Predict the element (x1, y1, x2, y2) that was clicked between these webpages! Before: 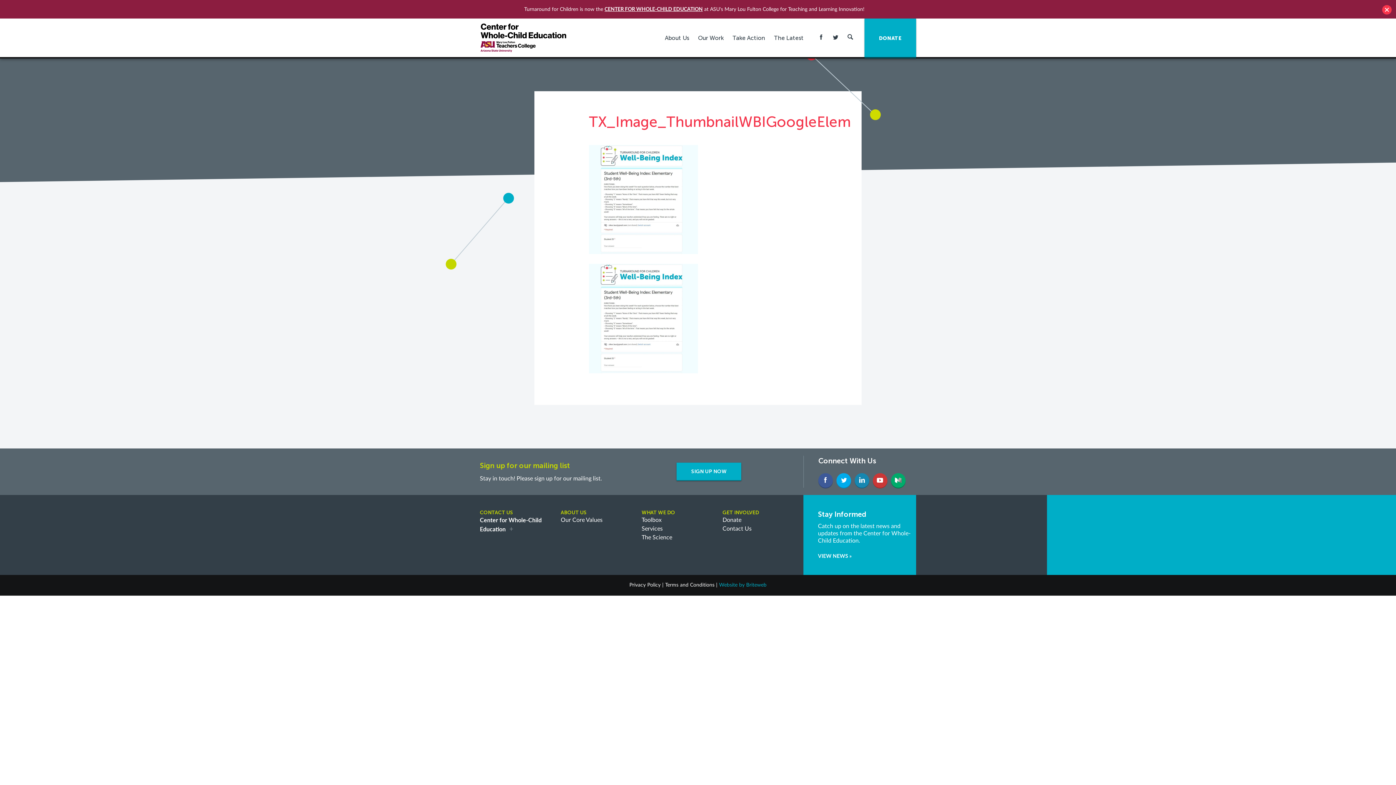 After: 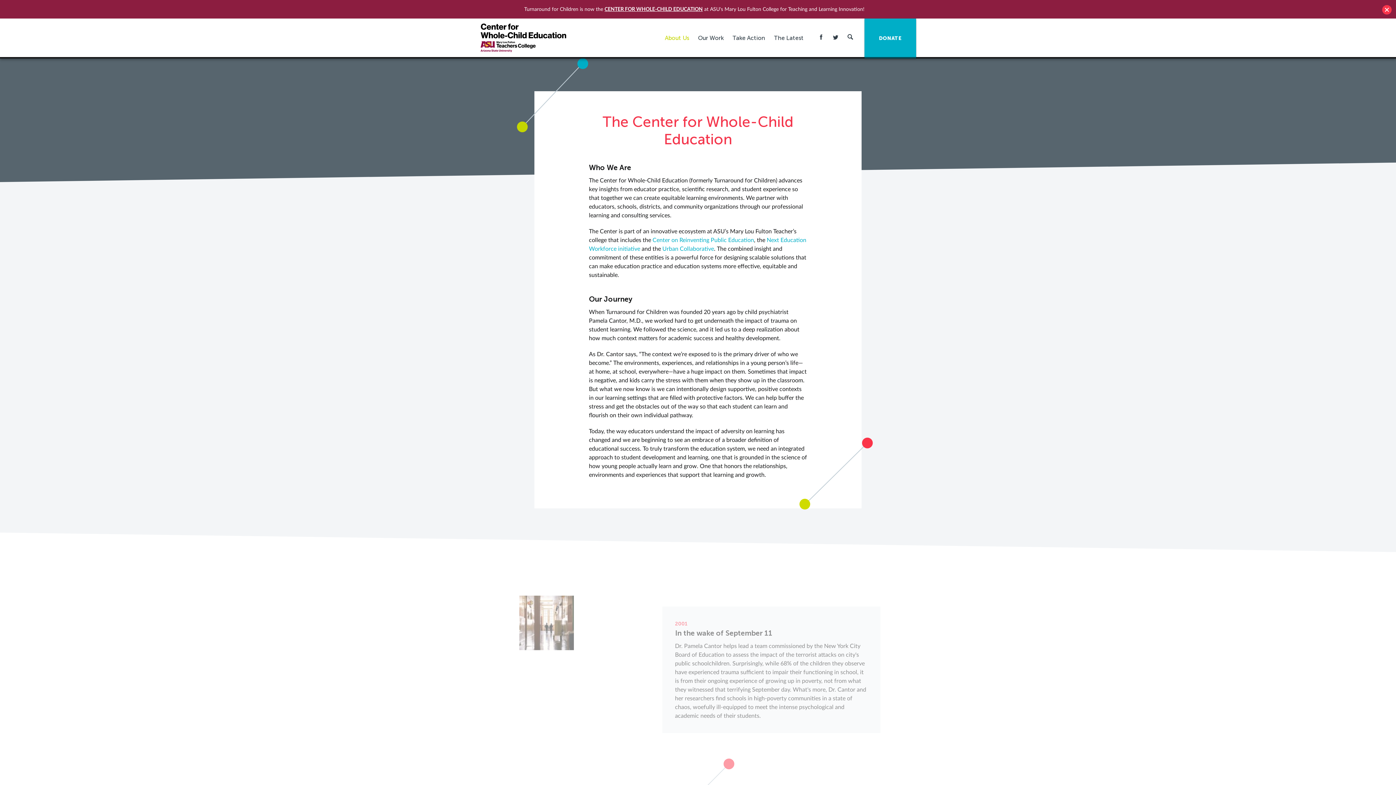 Action: label: About Us bbox: (661, 27, 693, 48)